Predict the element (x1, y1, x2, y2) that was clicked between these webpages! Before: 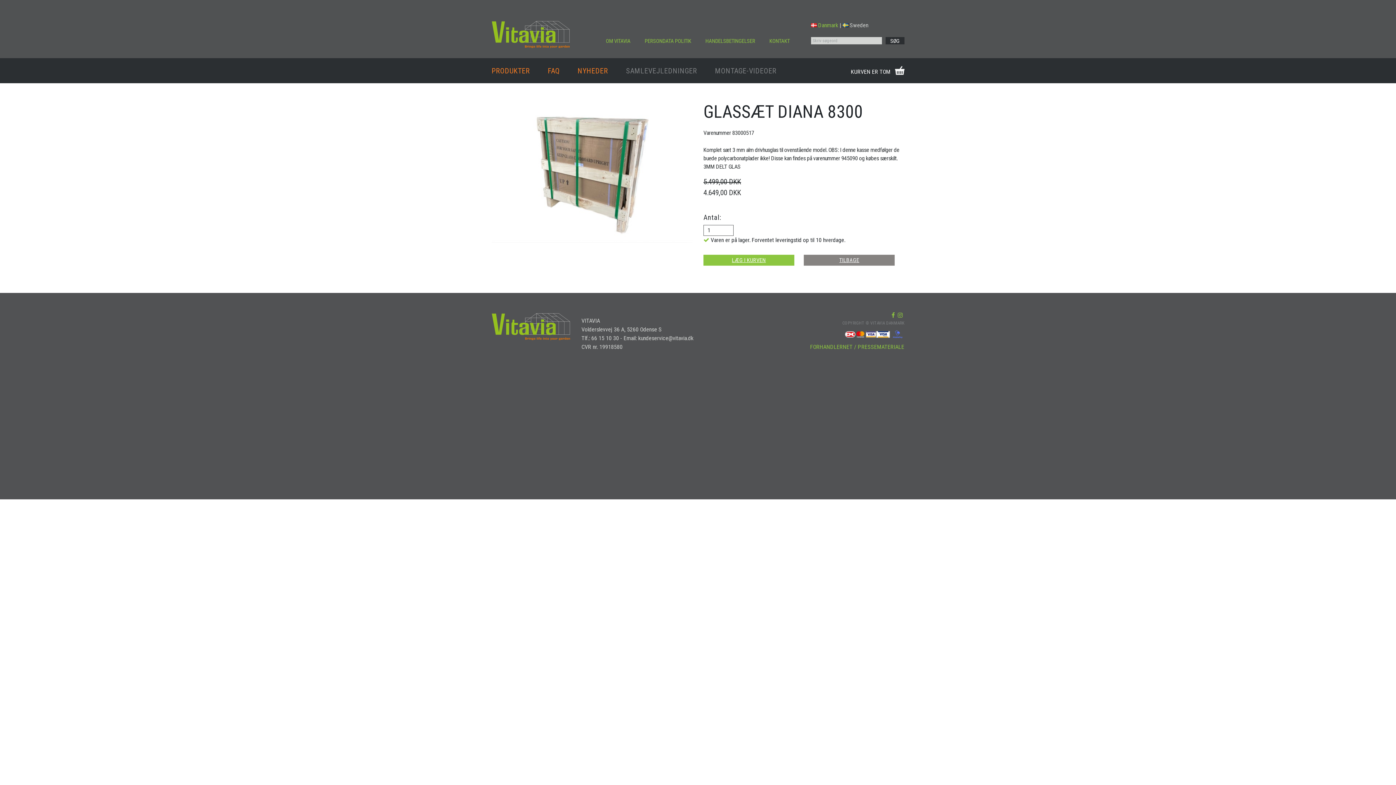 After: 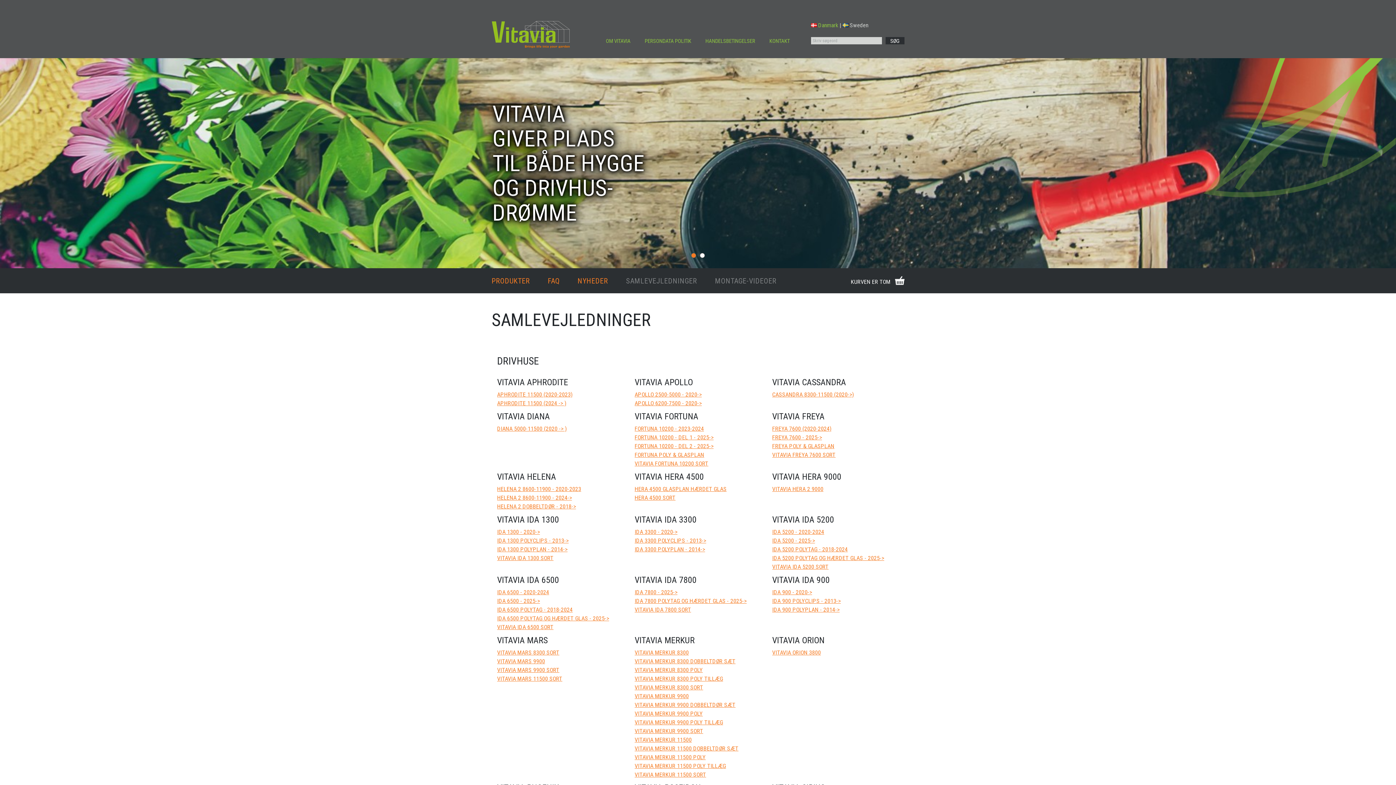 Action: bbox: (626, 66, 697, 75) label: SAMLEVEJLEDNINGER